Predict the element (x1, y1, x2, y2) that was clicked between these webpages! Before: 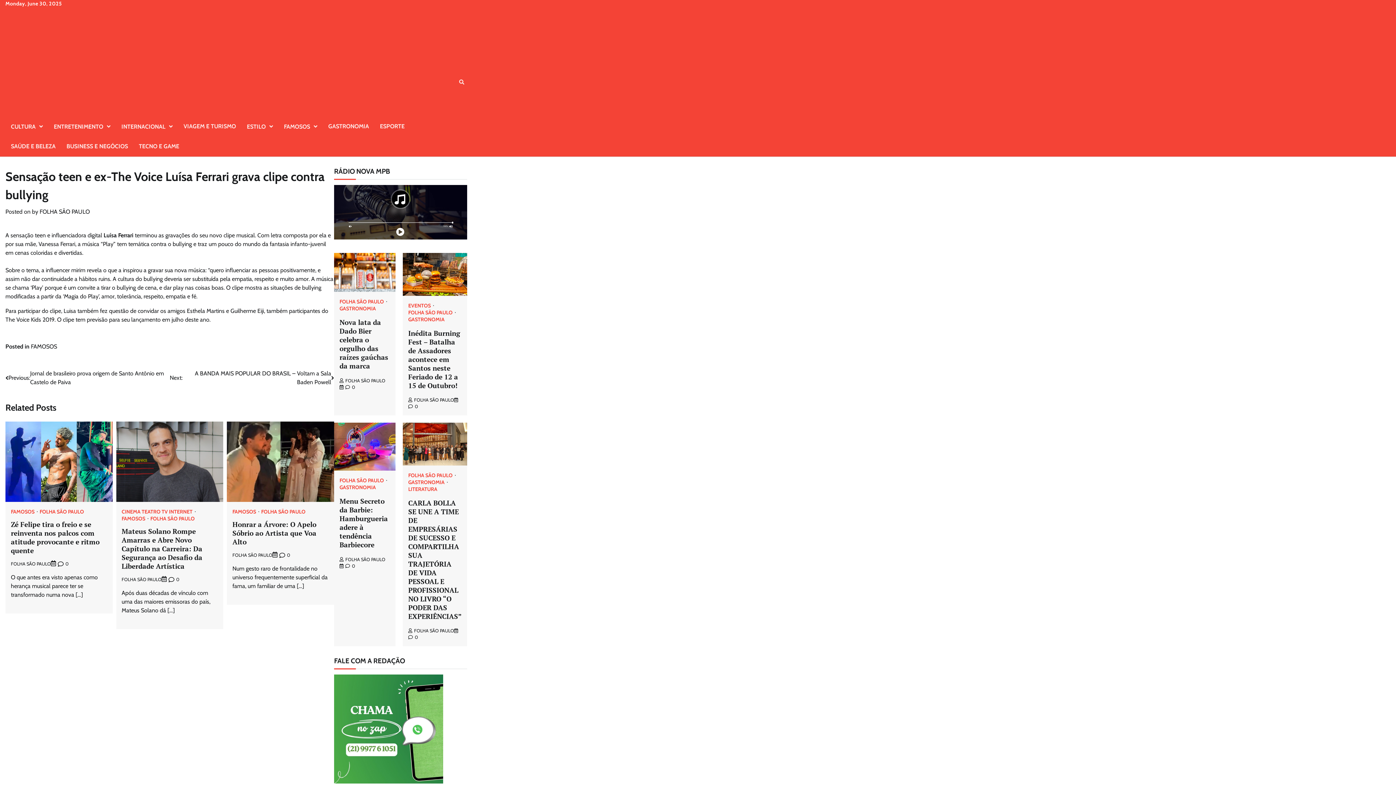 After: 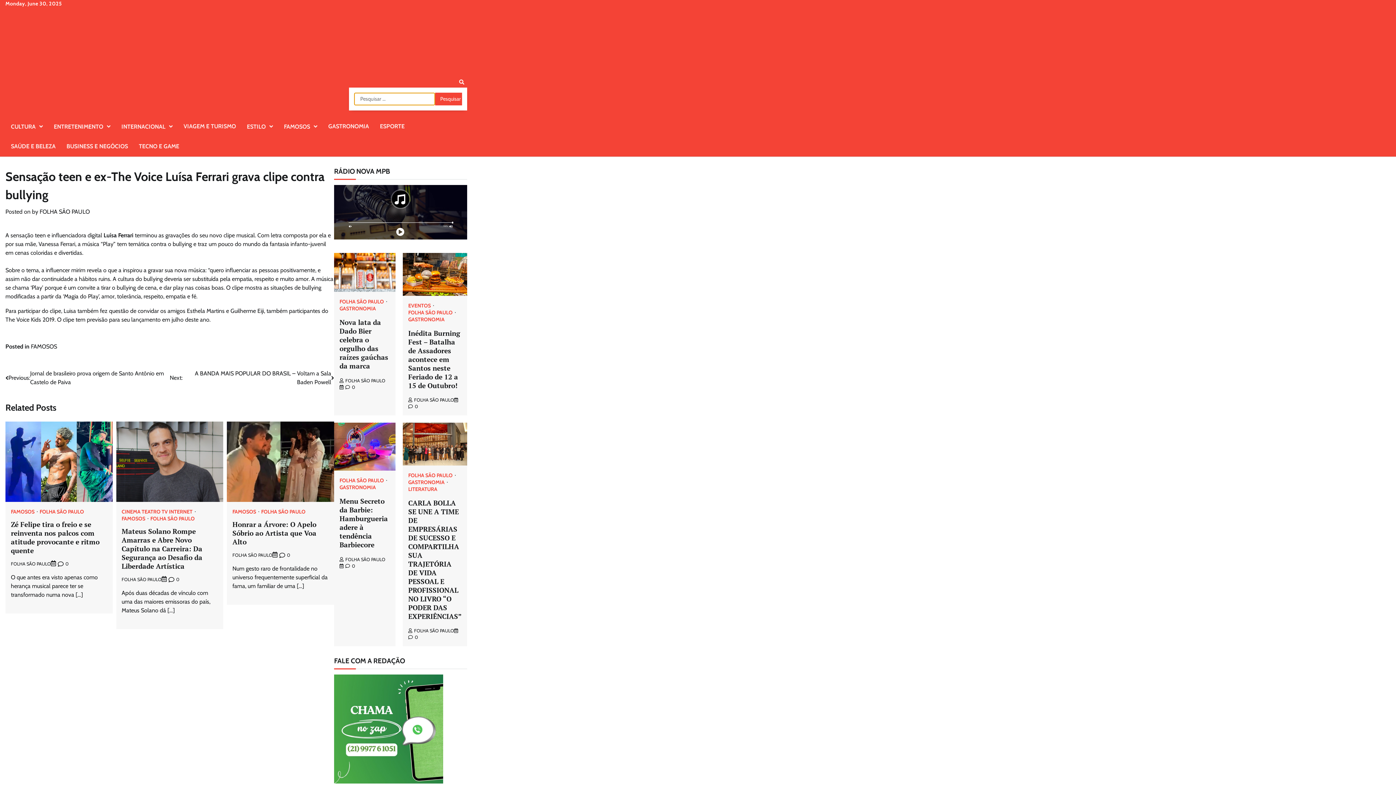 Action: bbox: (456, 76, 467, 87)